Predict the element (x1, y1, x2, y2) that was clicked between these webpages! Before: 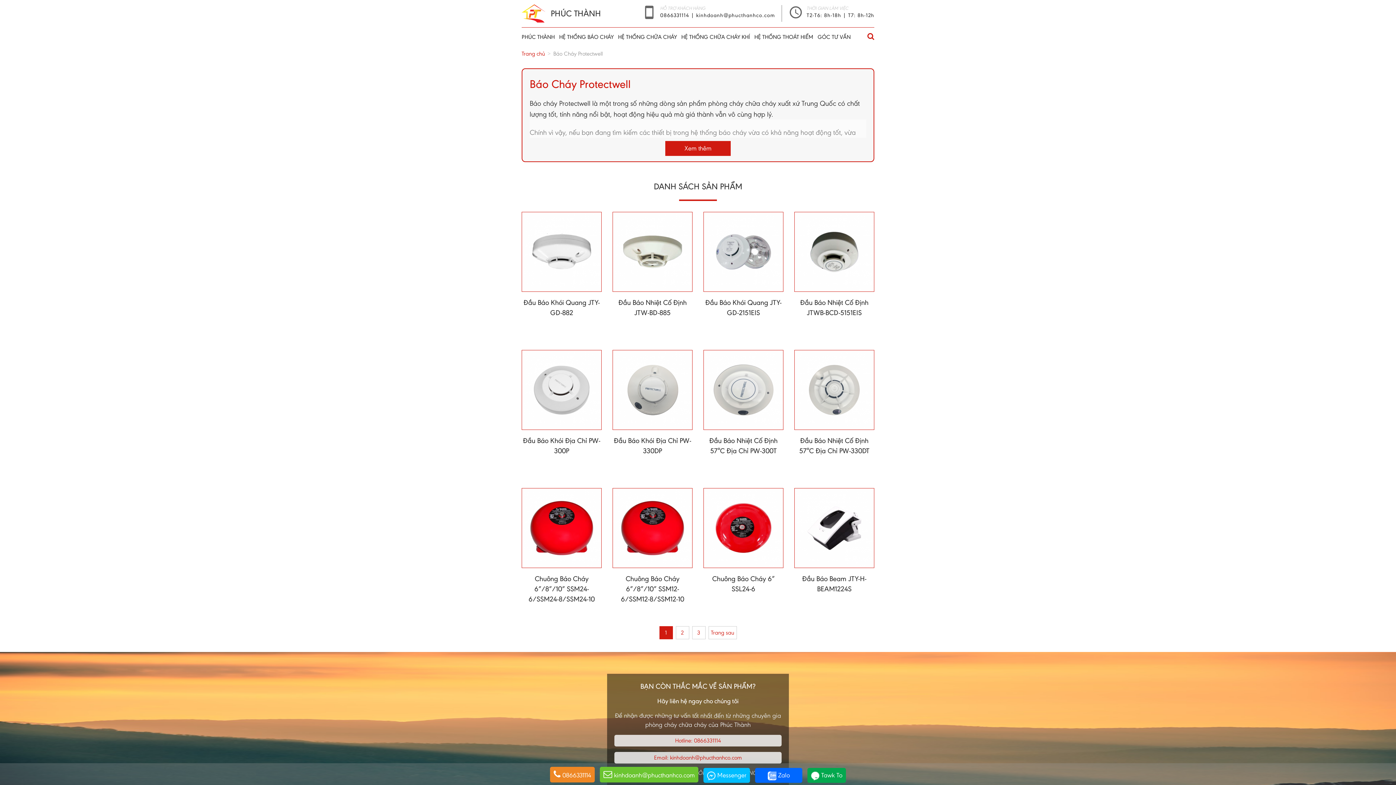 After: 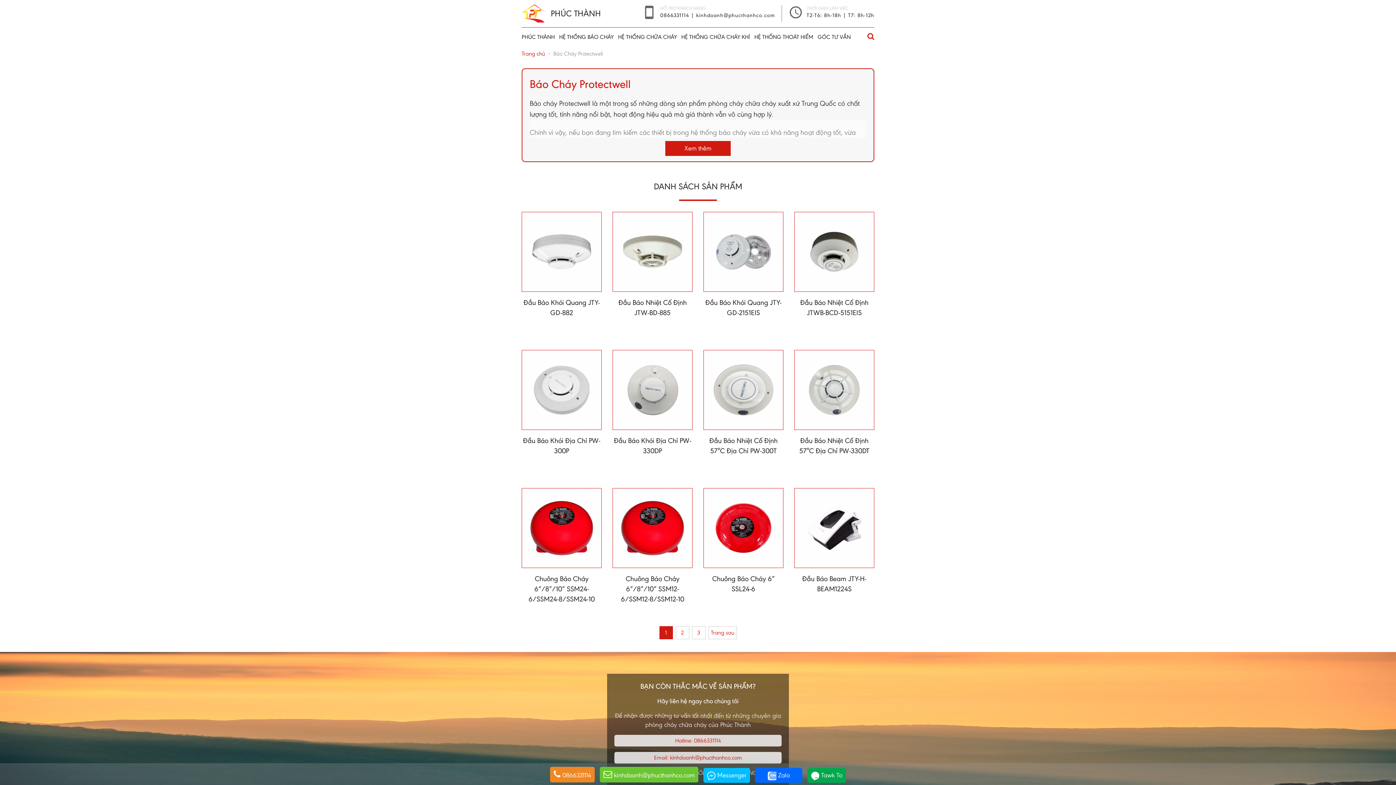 Action: bbox: (598, 763, 700, 785) label: kinhdoanh@phucthanhco.com